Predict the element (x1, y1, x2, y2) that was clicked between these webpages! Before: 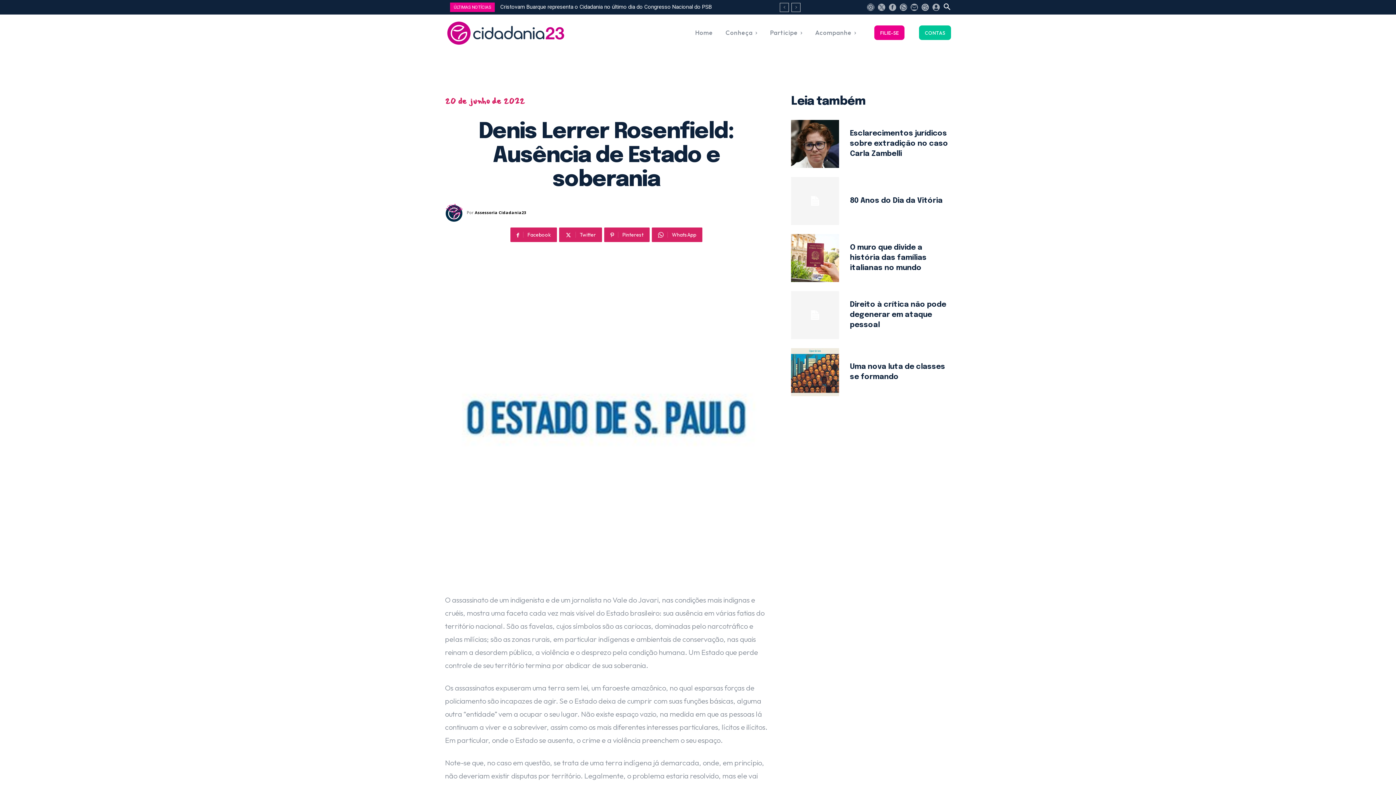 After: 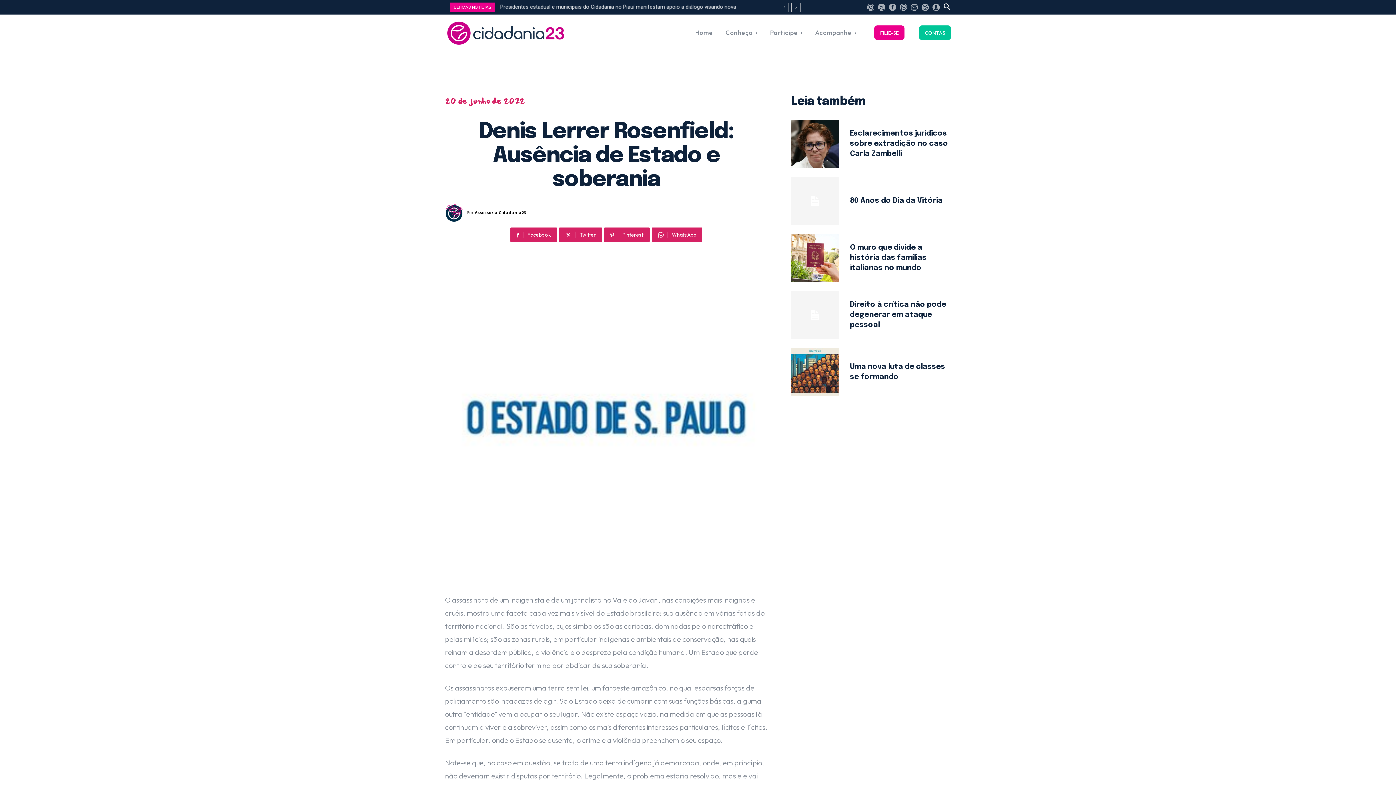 Action: bbox: (910, 3, 918, 10)